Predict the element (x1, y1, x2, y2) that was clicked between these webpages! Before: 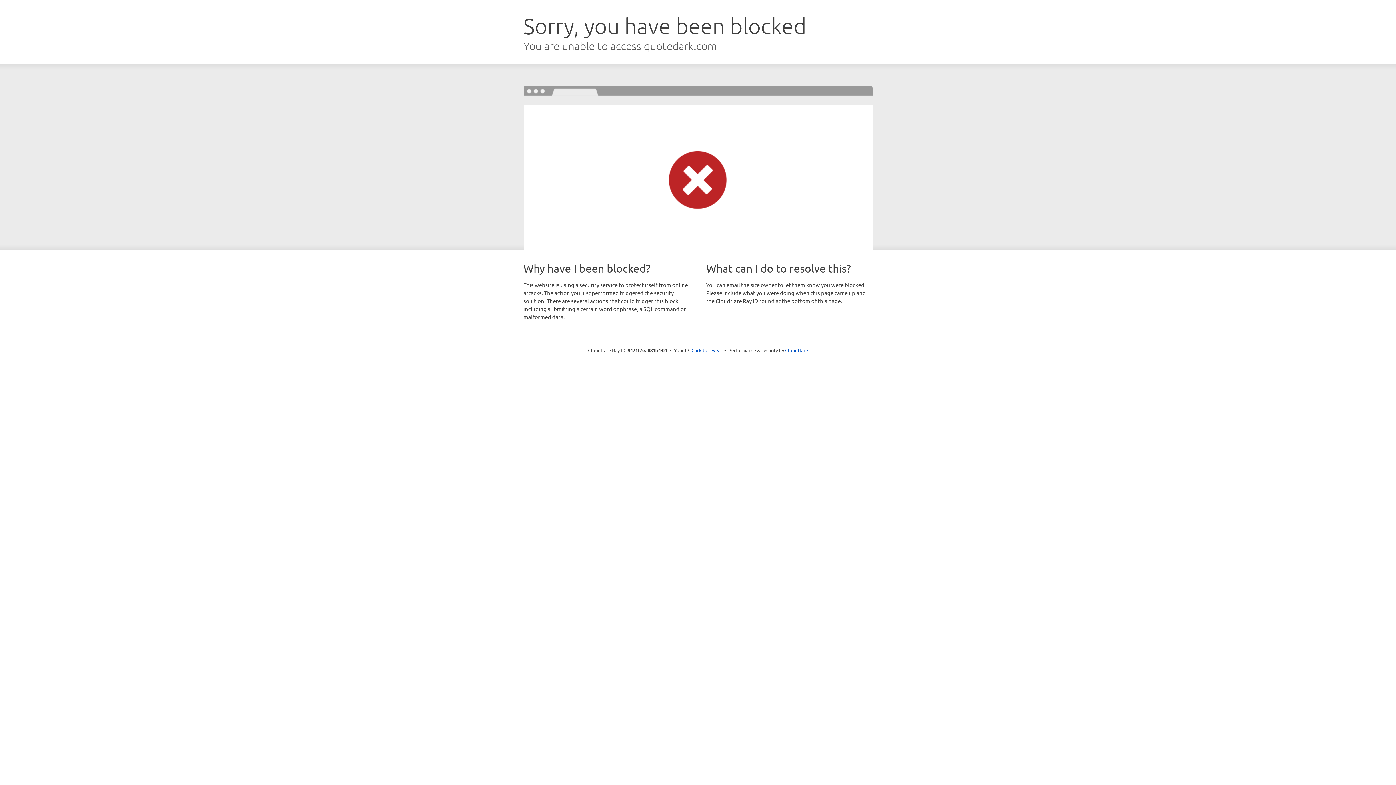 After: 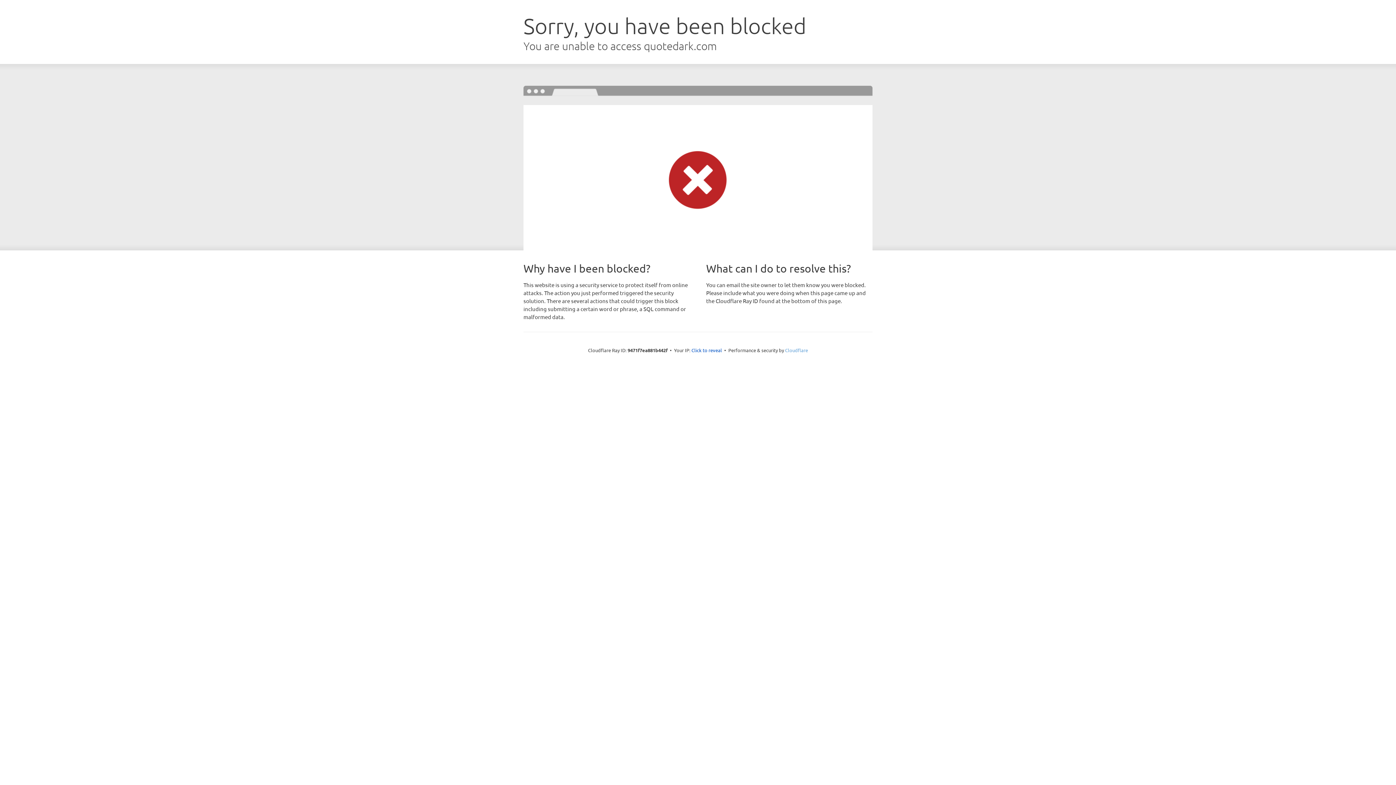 Action: bbox: (785, 347, 808, 353) label: Cloudflare